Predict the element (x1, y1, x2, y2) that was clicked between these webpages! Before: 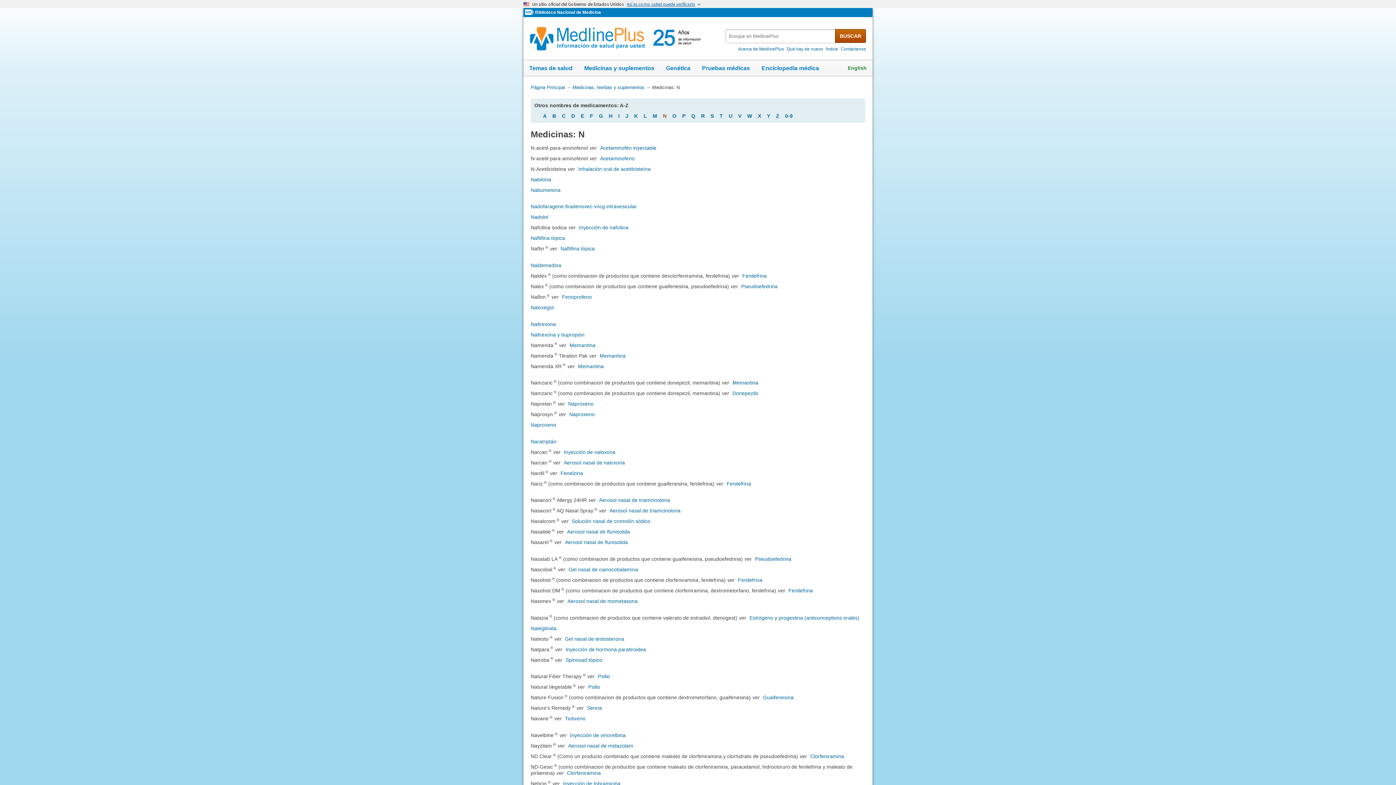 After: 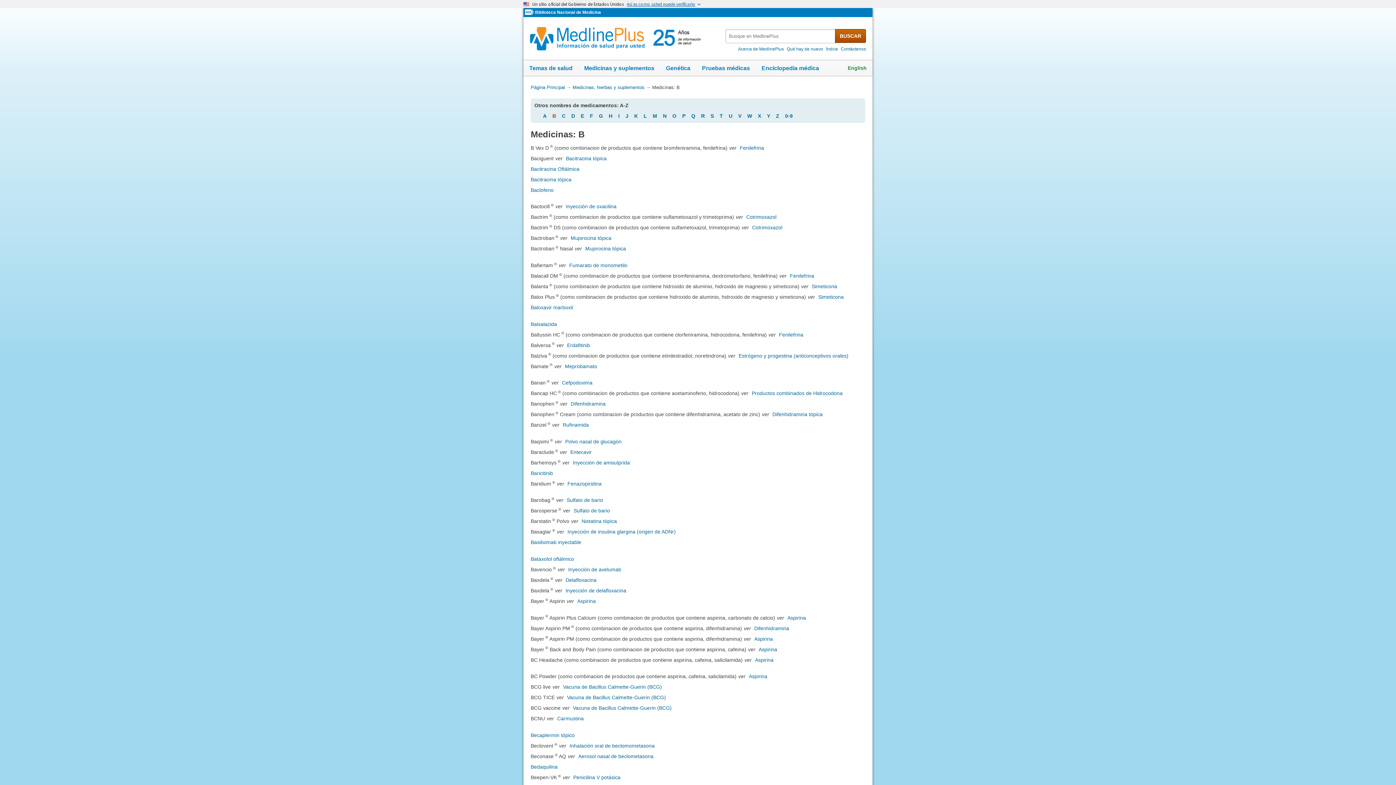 Action: label: B bbox: (552, 113, 556, 118)